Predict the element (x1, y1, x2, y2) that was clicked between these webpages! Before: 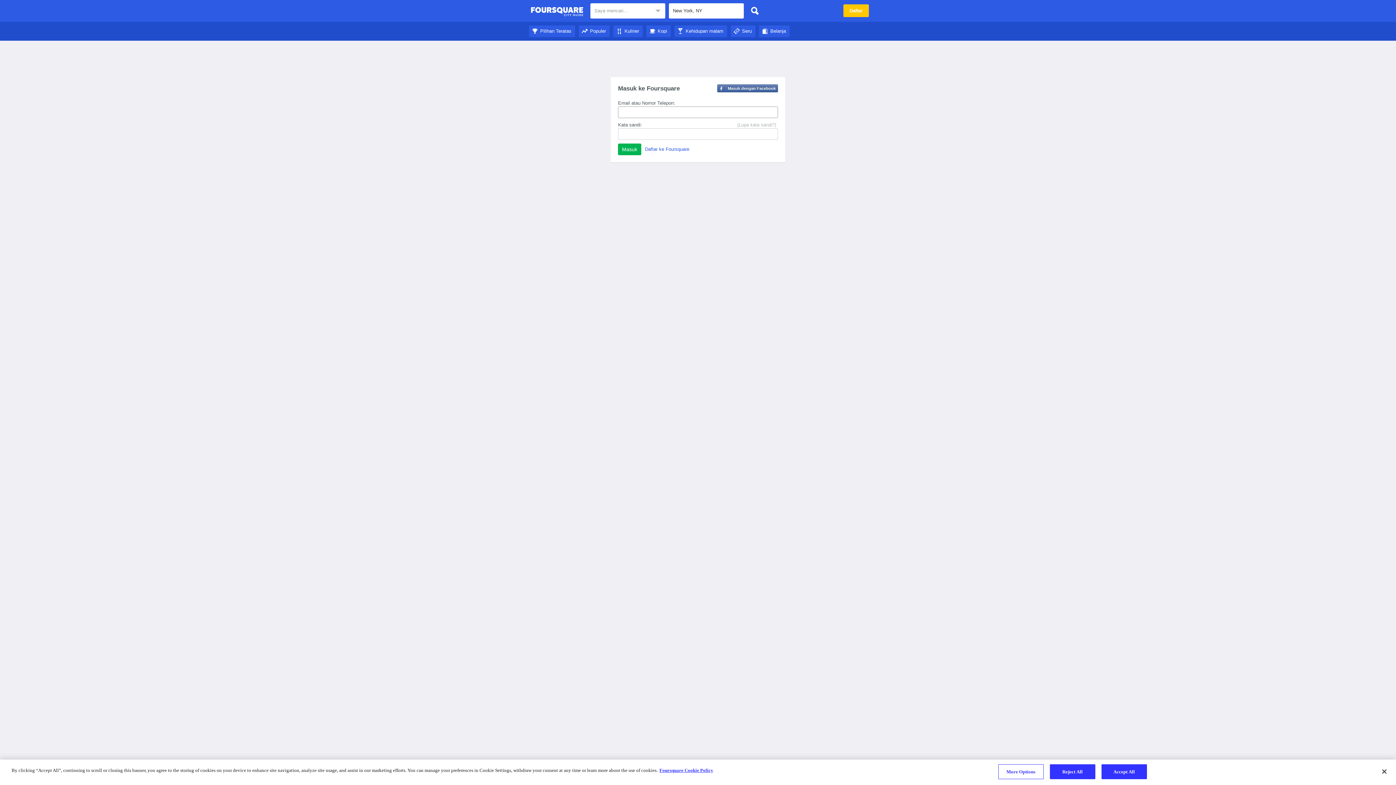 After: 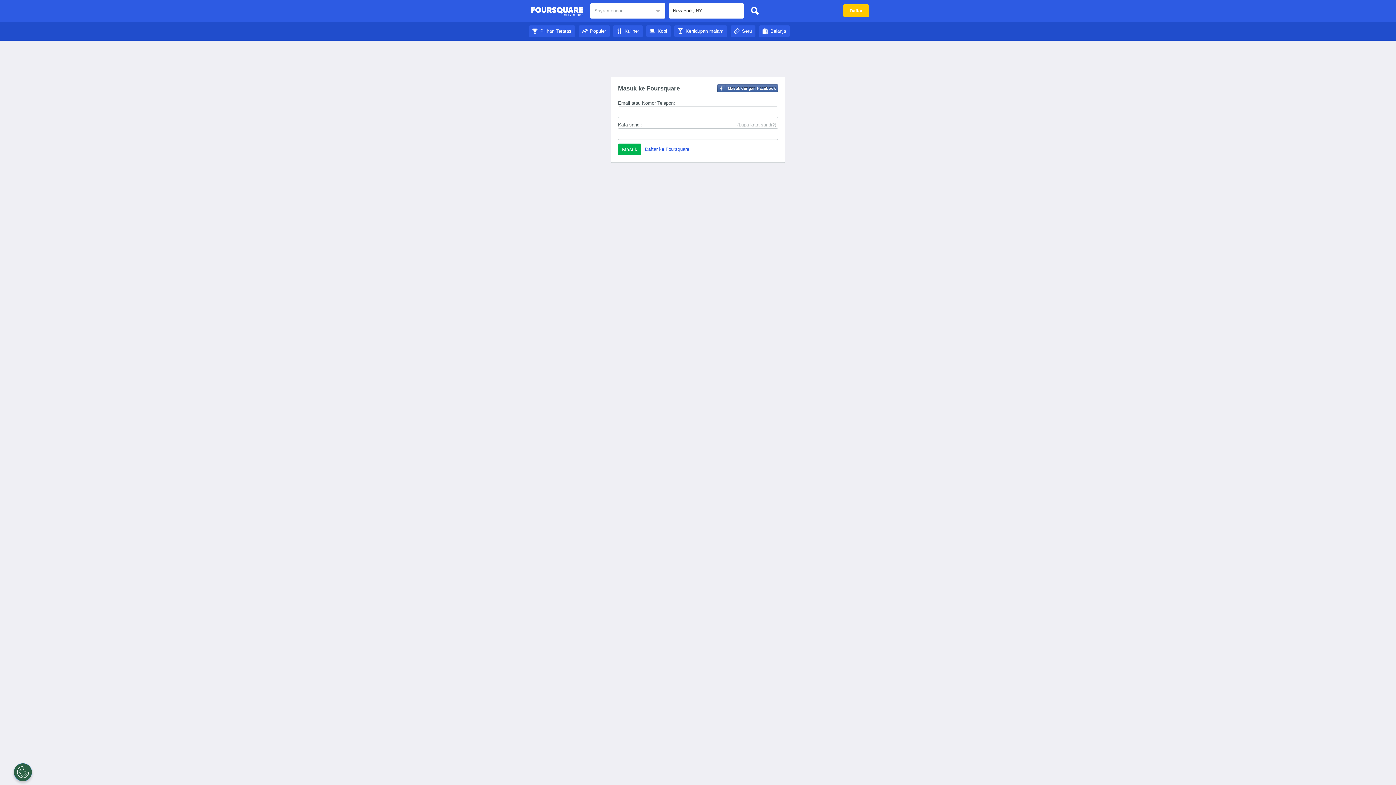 Action: bbox: (1050, 764, 1095, 779) label: Reject All